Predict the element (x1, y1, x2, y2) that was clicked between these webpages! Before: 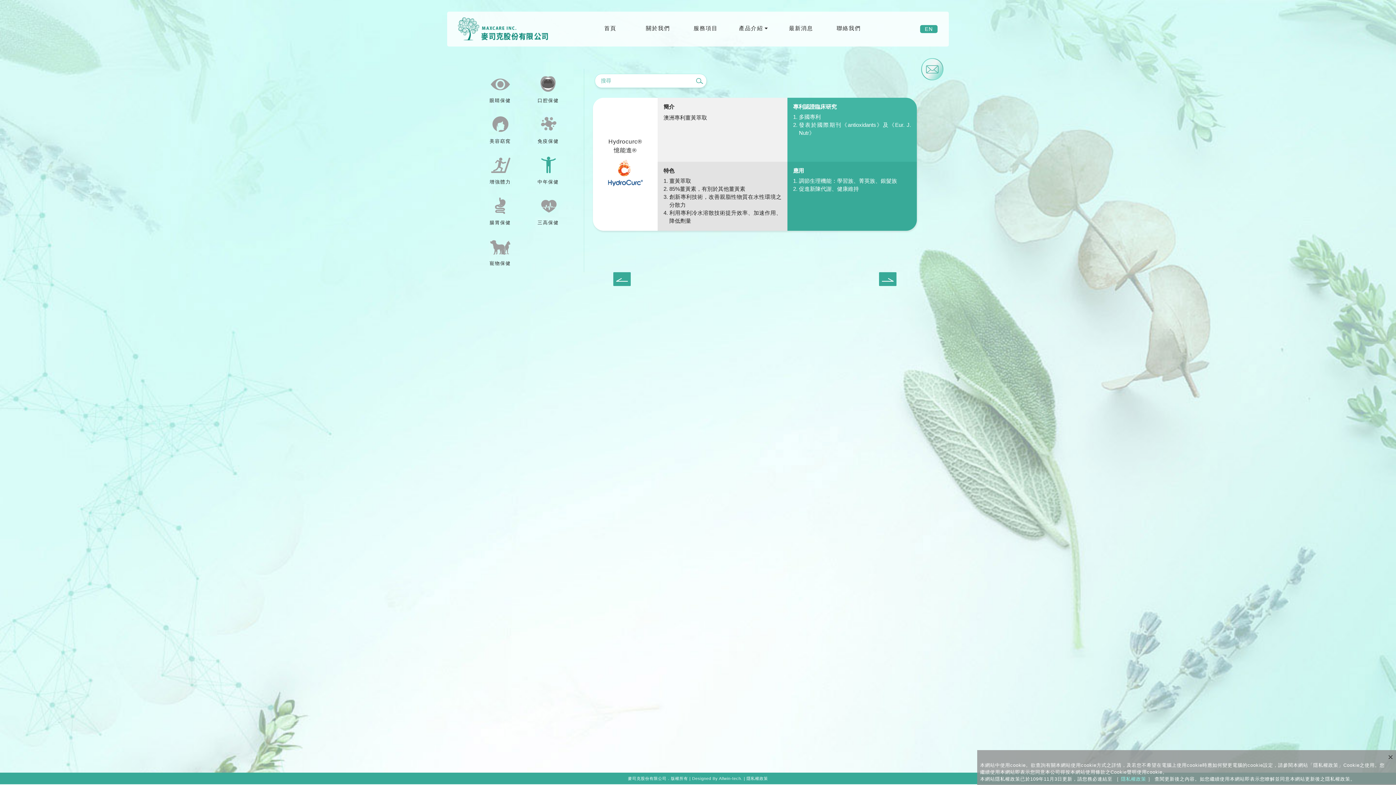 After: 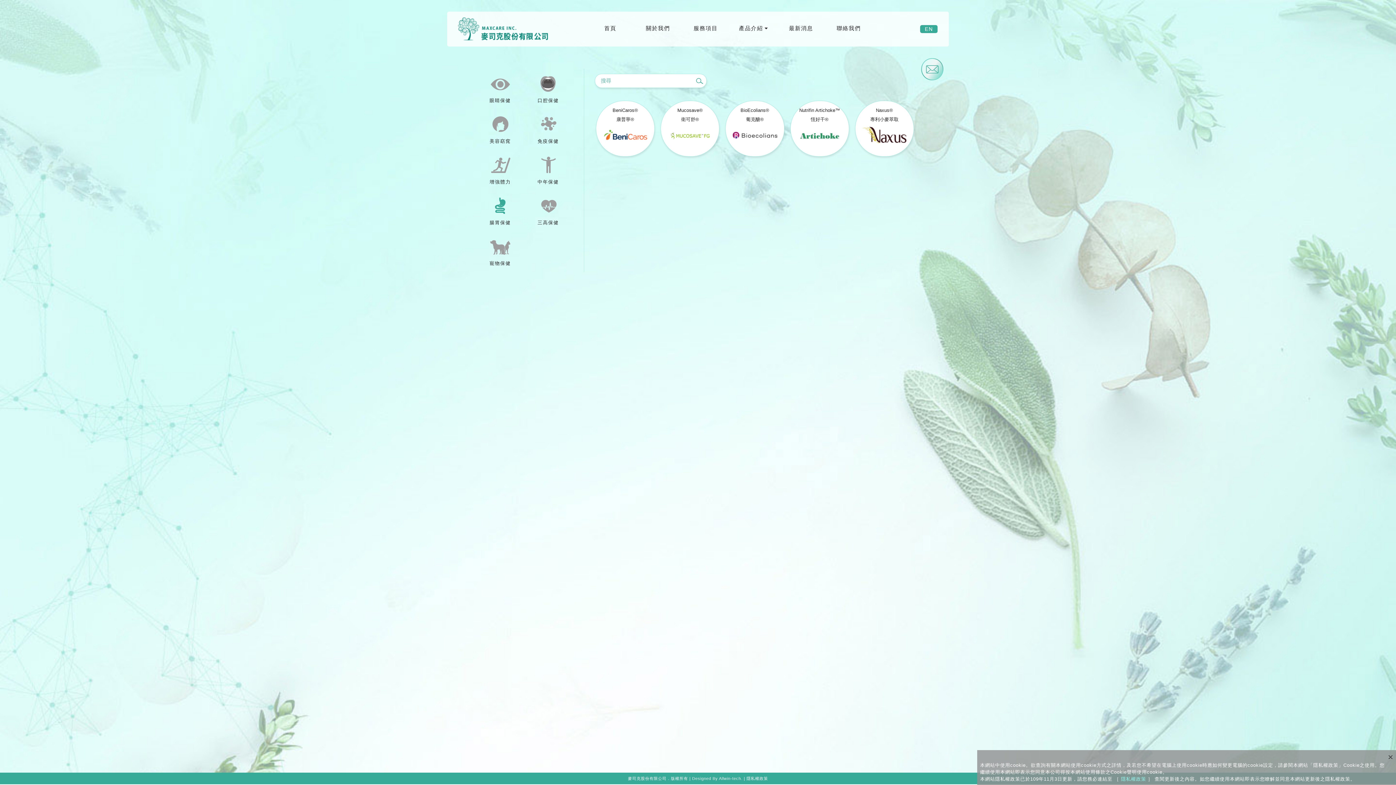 Action: label: 腸胃保健 bbox: (476, 191, 524, 225)